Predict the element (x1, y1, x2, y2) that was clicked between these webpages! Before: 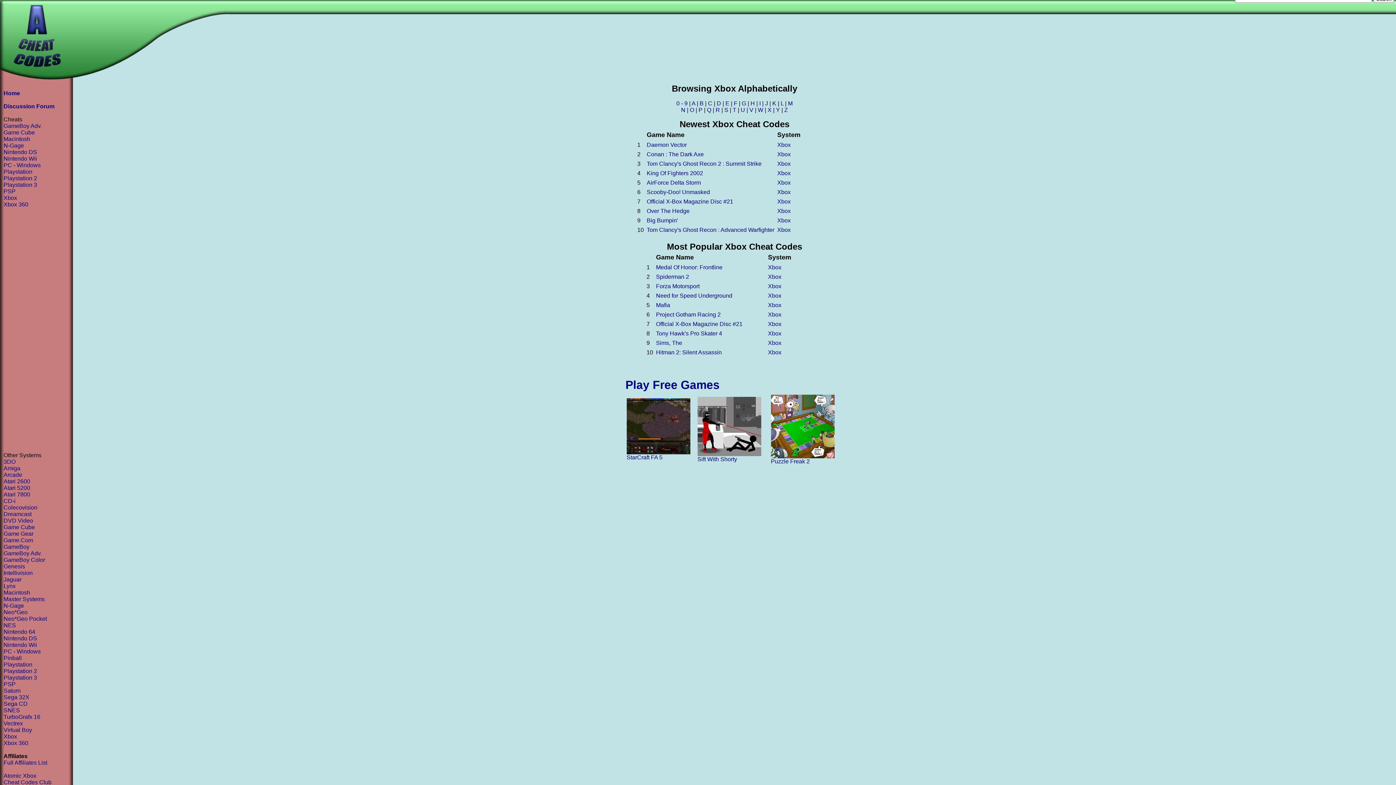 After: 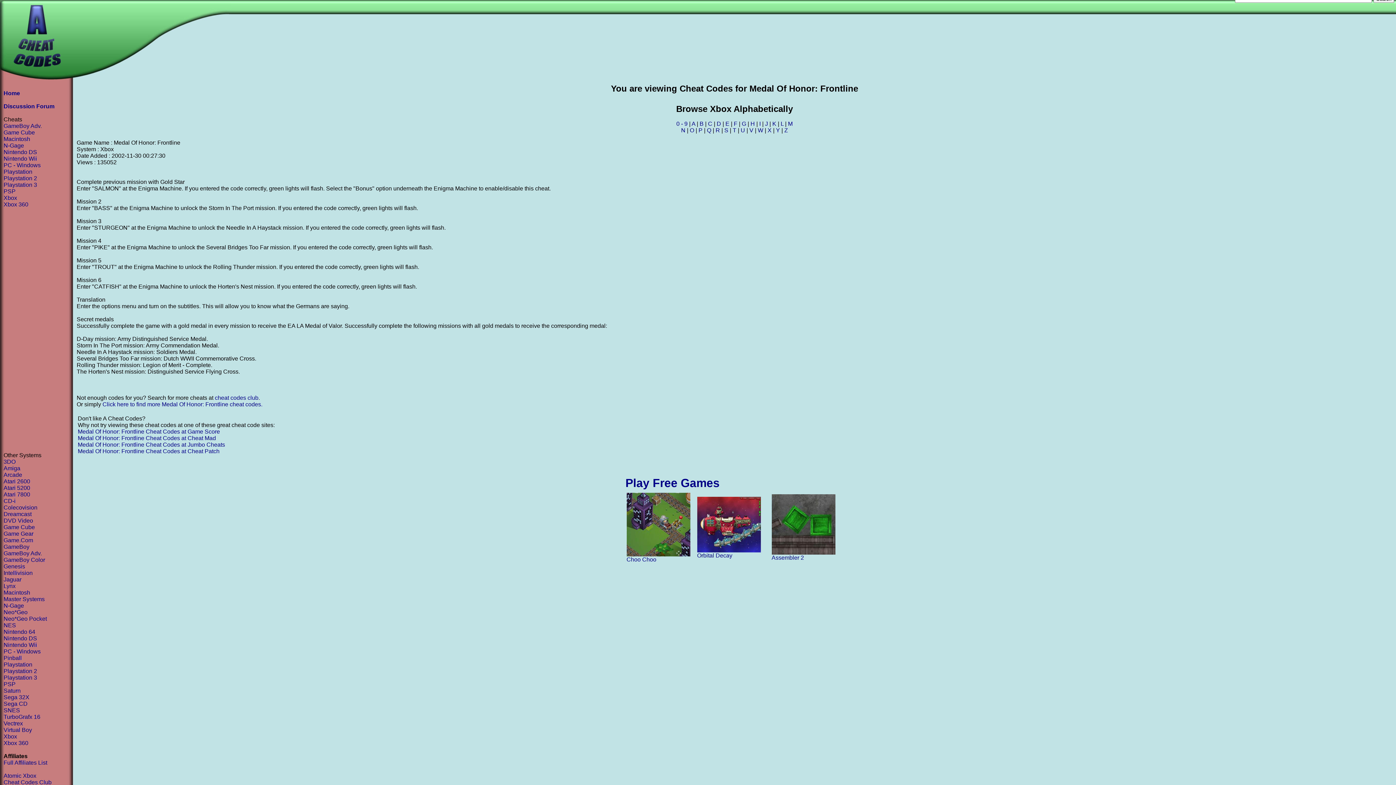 Action: bbox: (656, 264, 722, 270) label: Medal Of Honor: Frontline